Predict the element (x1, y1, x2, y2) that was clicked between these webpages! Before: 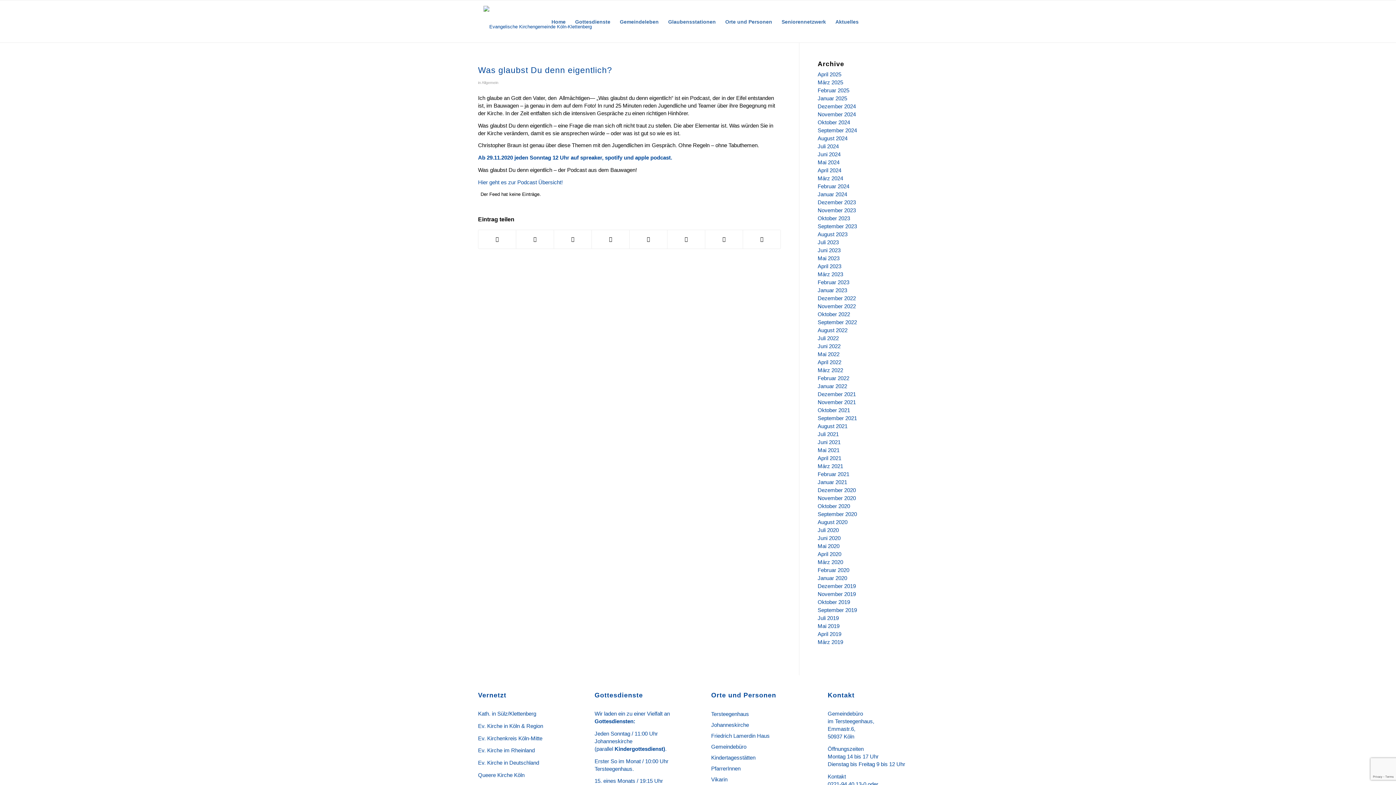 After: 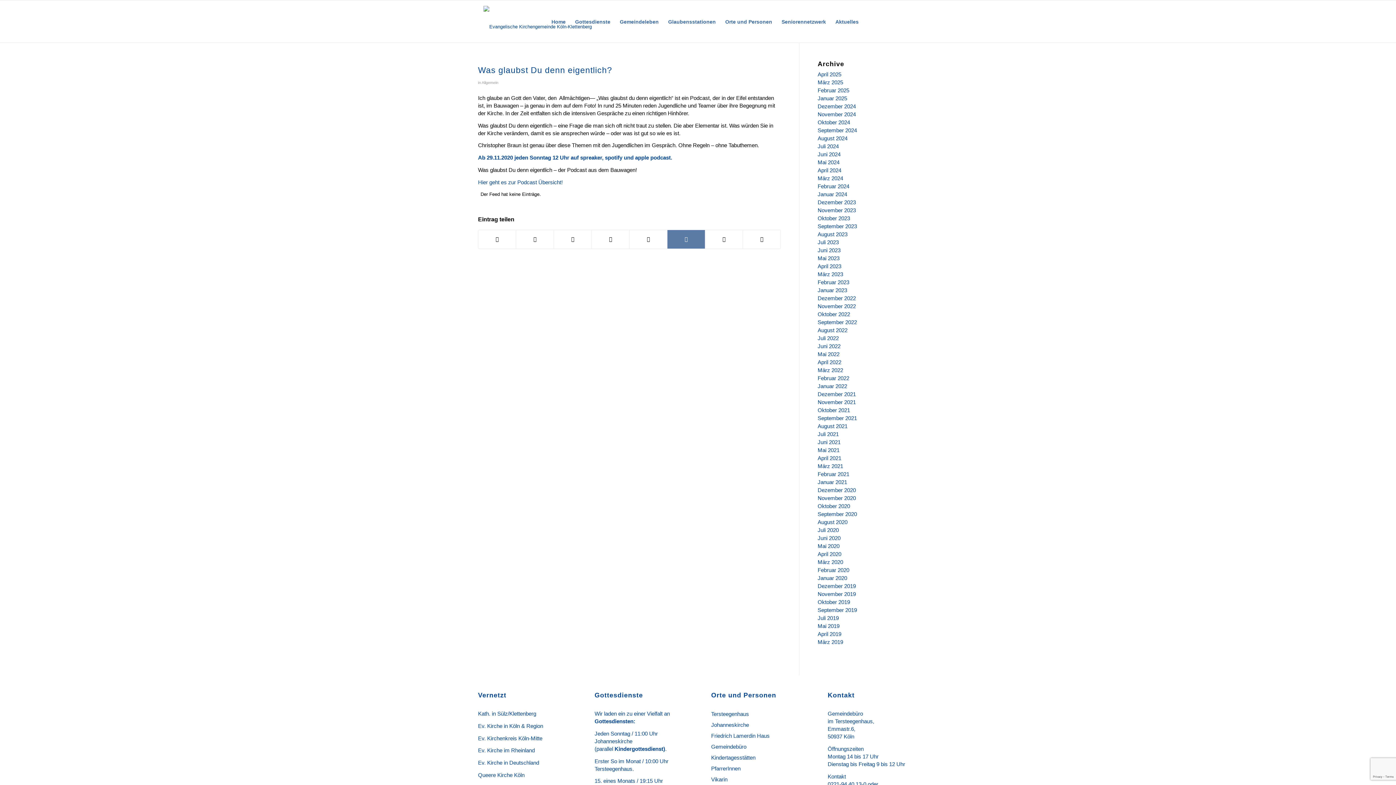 Action: label: Teilen auf Vk bbox: (667, 230, 705, 248)